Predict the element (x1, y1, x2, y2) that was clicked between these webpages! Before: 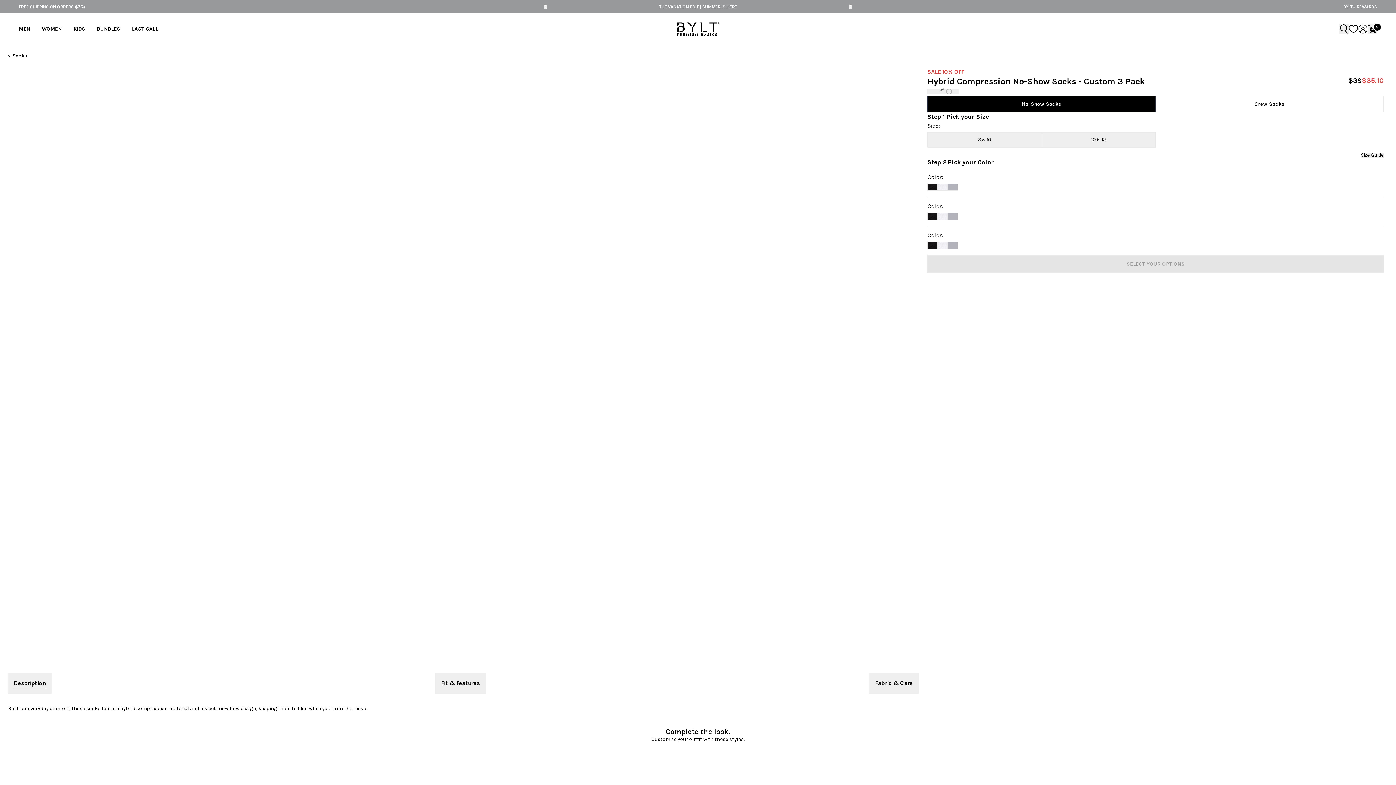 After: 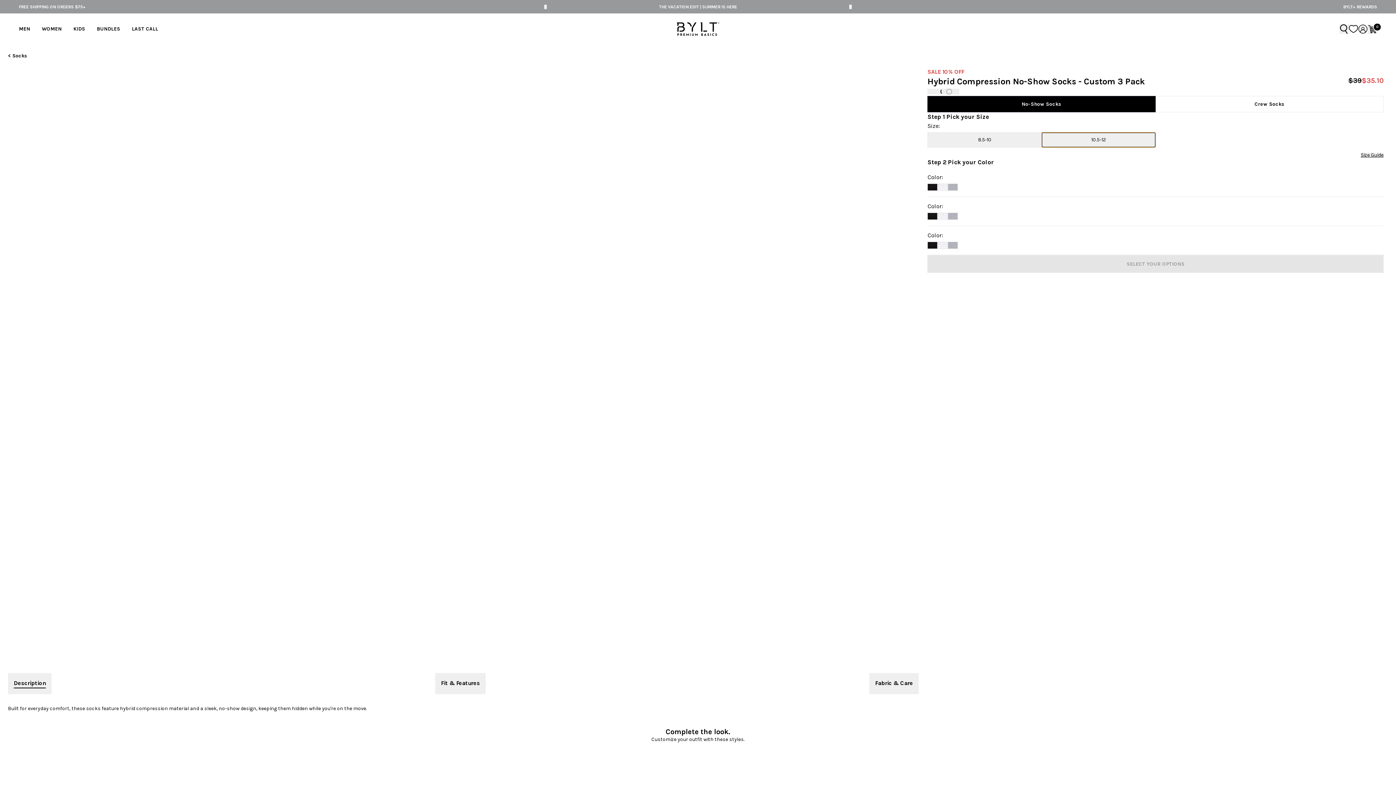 Action: bbox: (1042, 132, 1155, 147) label: 10.5-12